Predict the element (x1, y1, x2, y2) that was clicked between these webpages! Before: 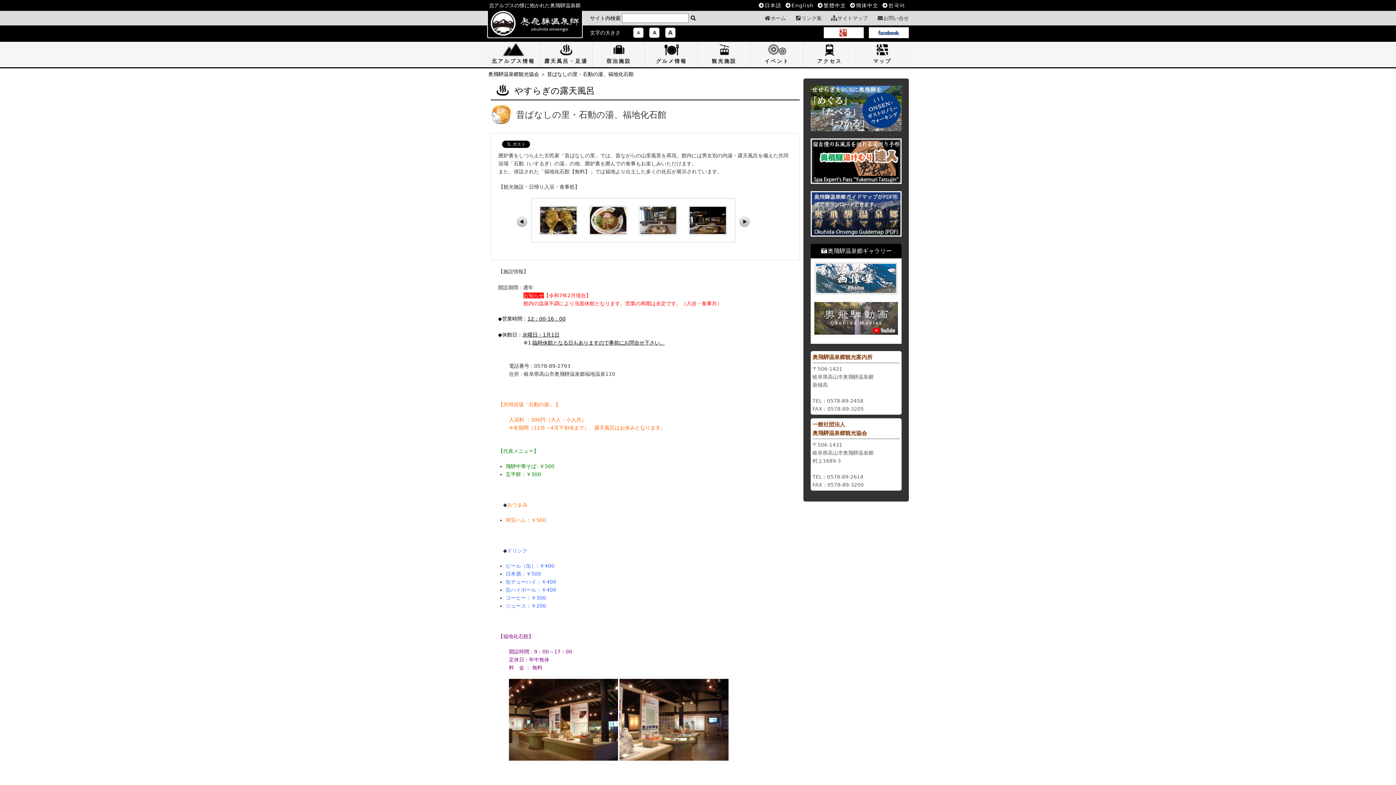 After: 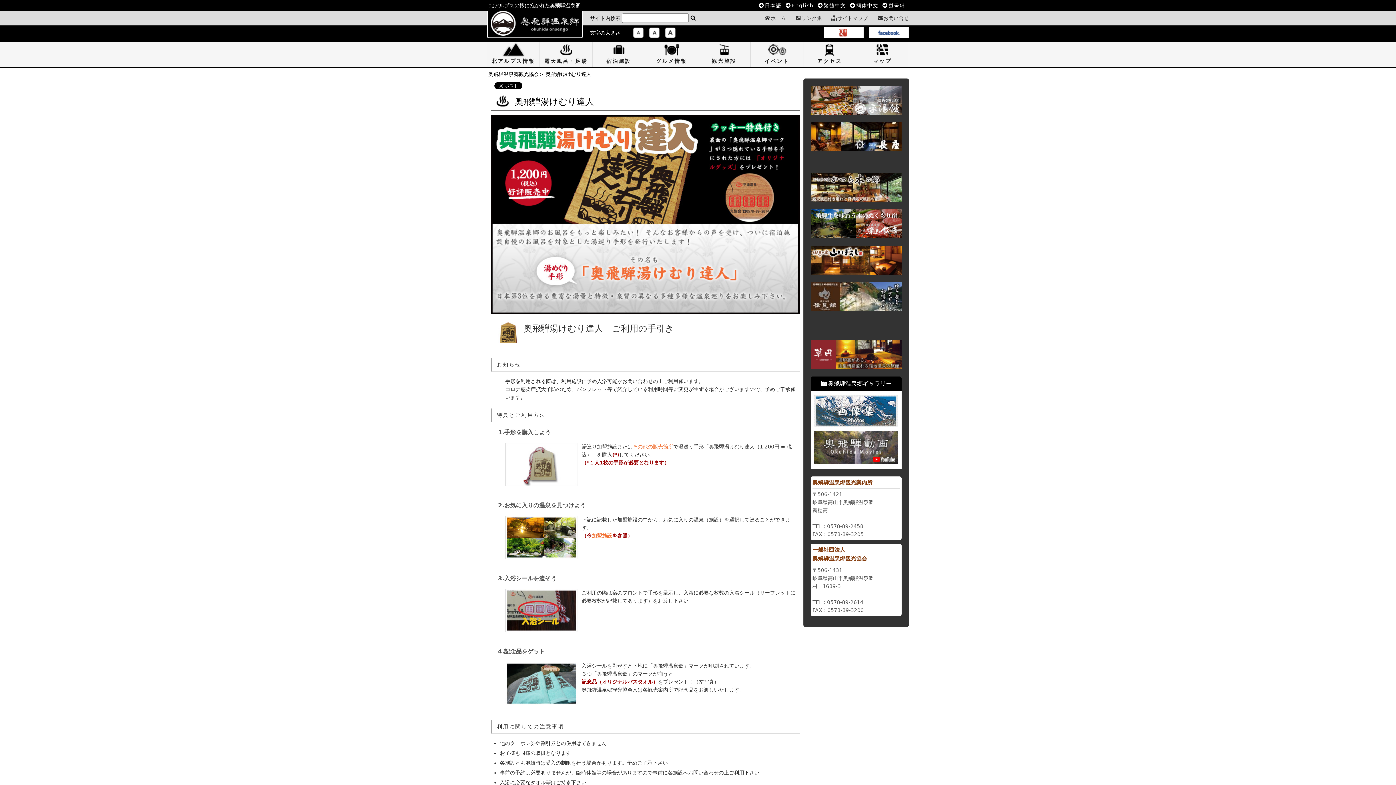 Action: bbox: (810, 177, 901, 182)